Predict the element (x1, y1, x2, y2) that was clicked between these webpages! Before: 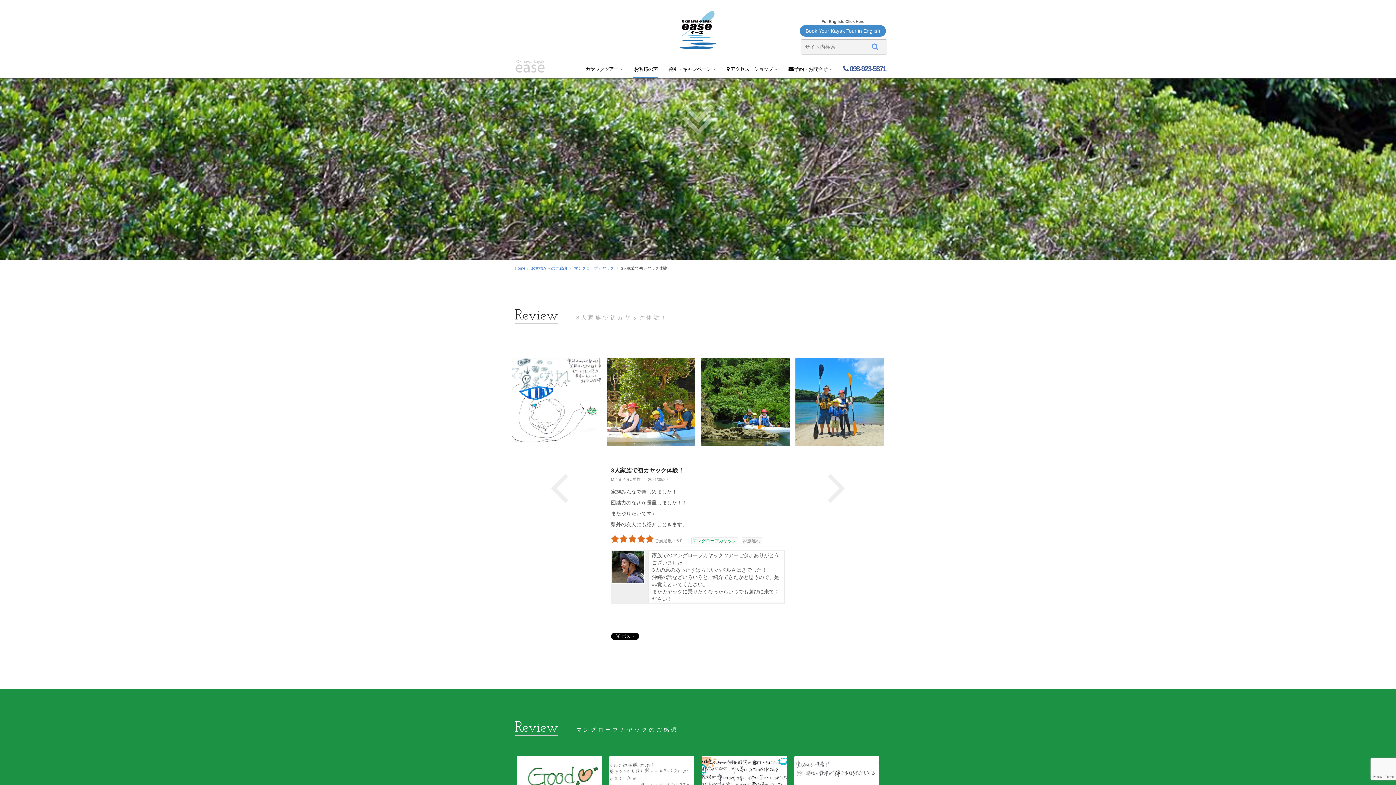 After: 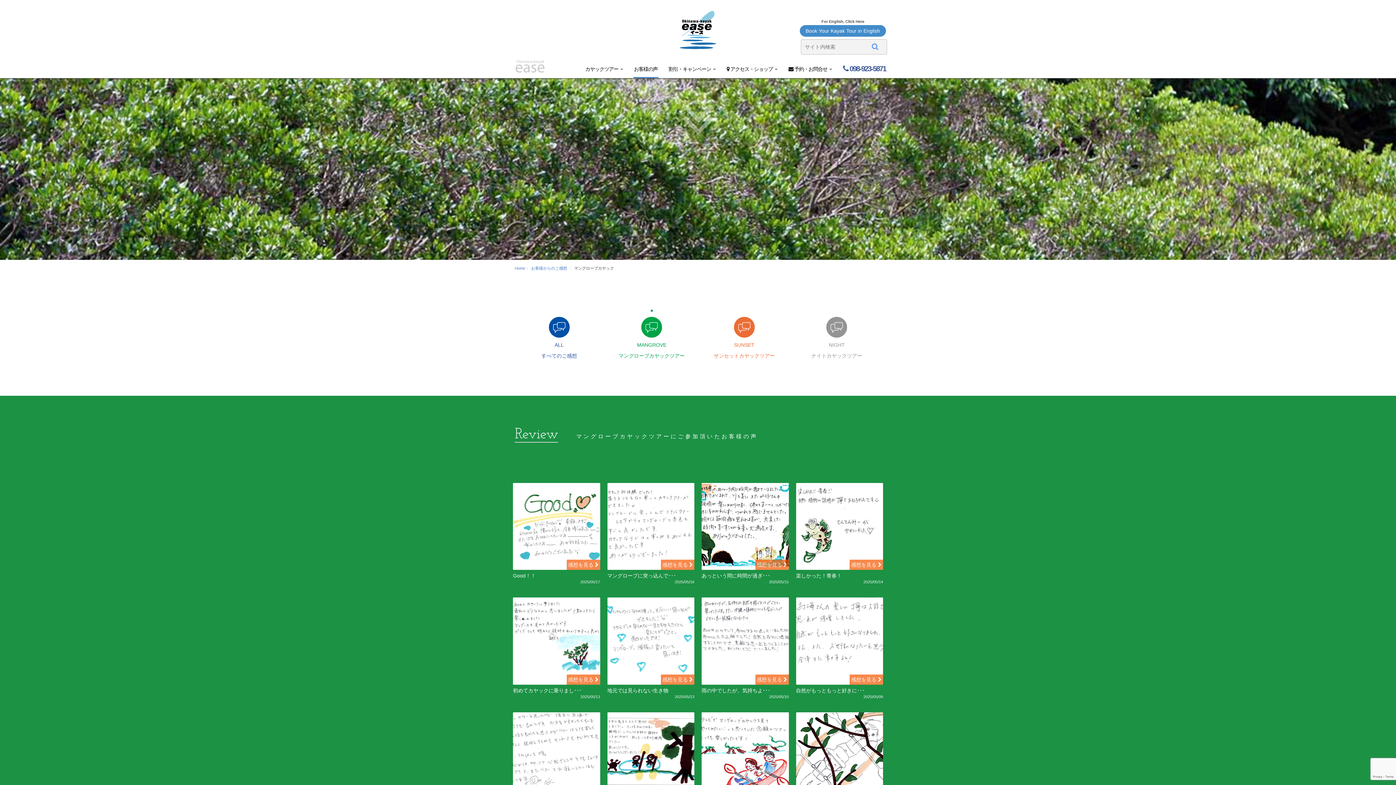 Action: bbox: (574, 266, 614, 270) label: マングローブカヤック